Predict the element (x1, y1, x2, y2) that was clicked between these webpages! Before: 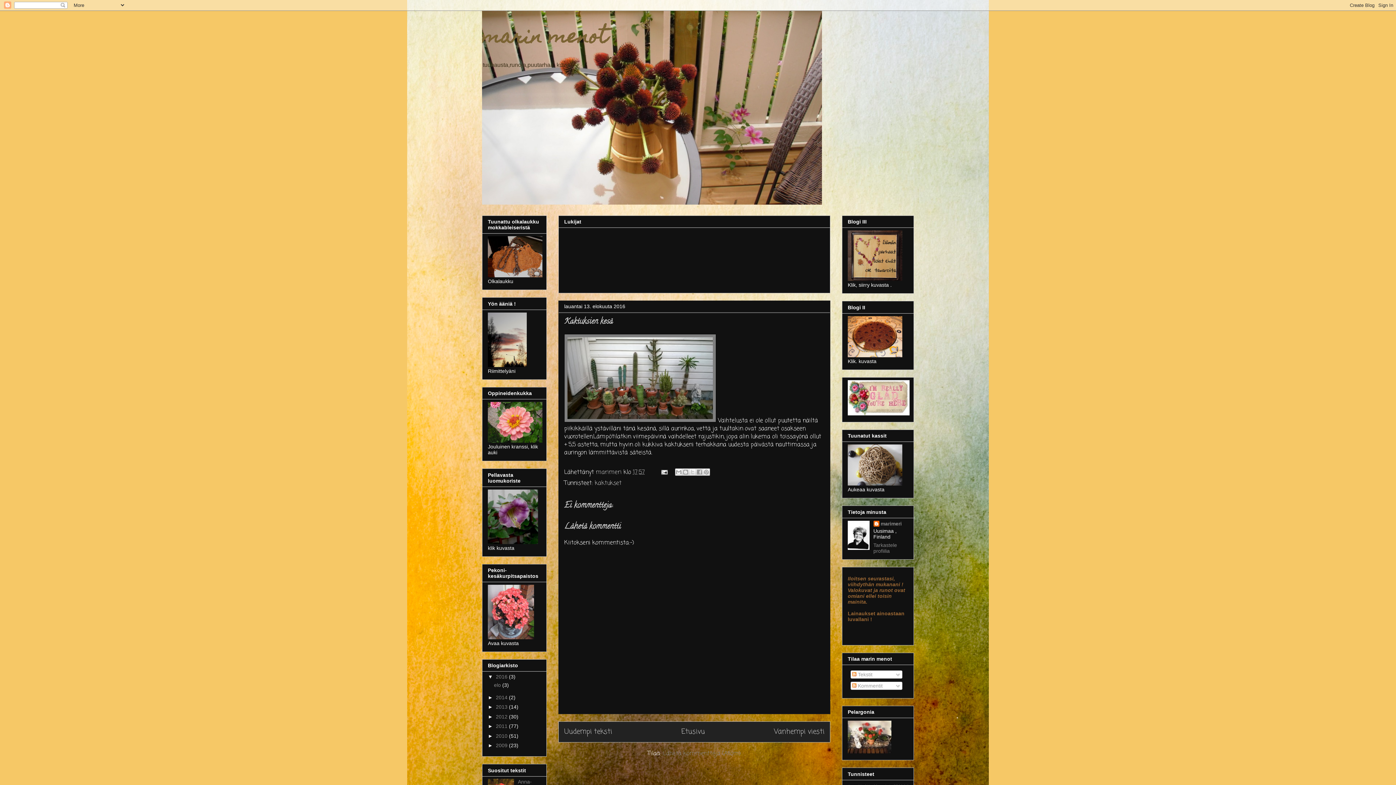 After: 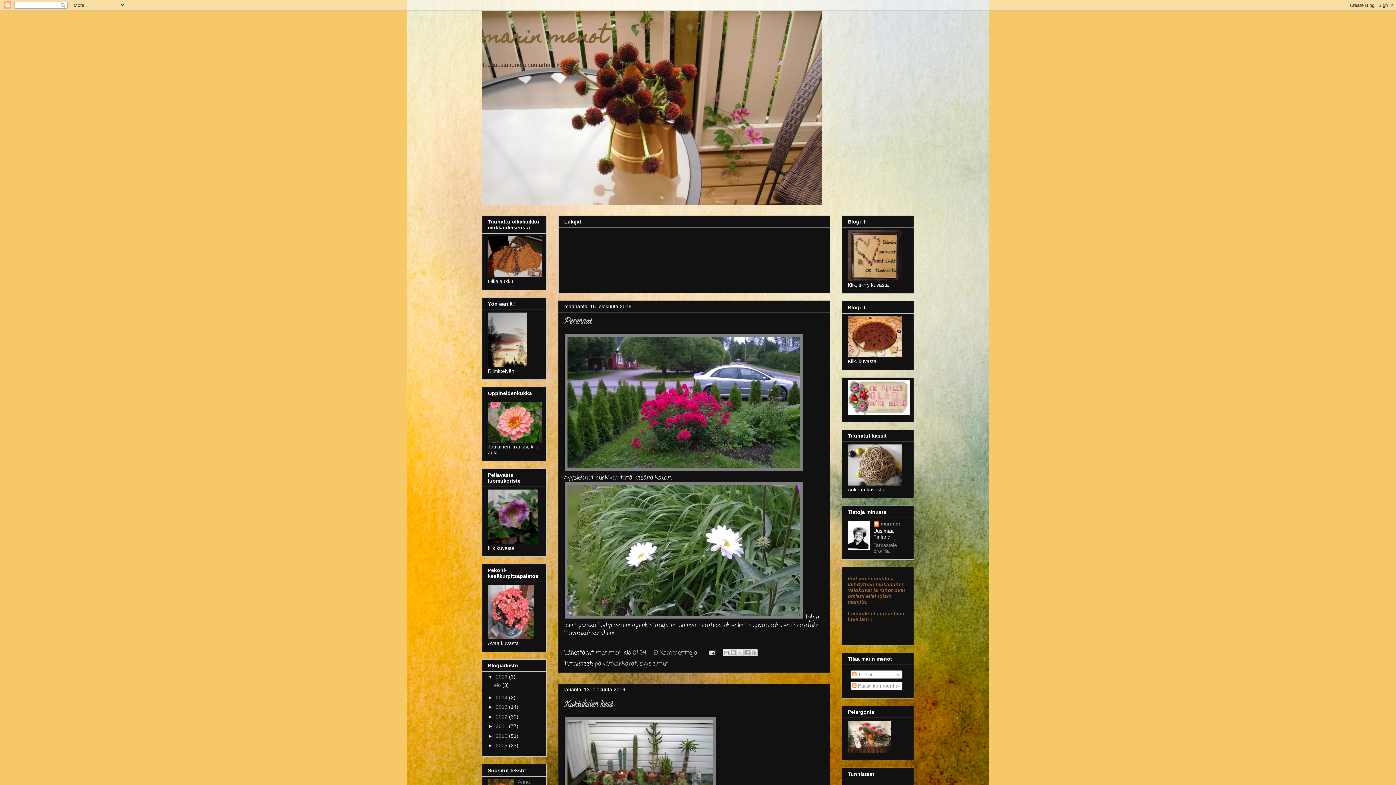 Action: bbox: (496, 674, 509, 680) label: 2016 